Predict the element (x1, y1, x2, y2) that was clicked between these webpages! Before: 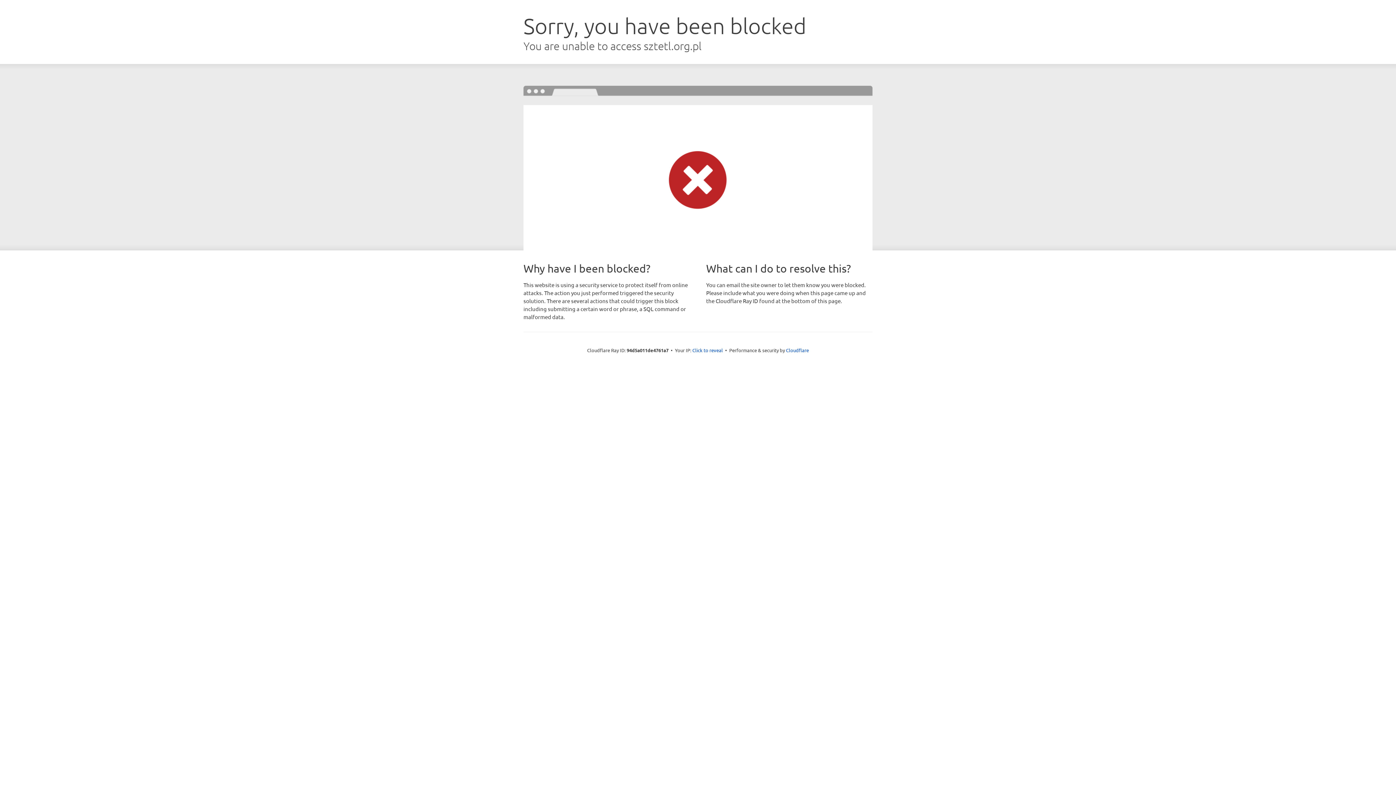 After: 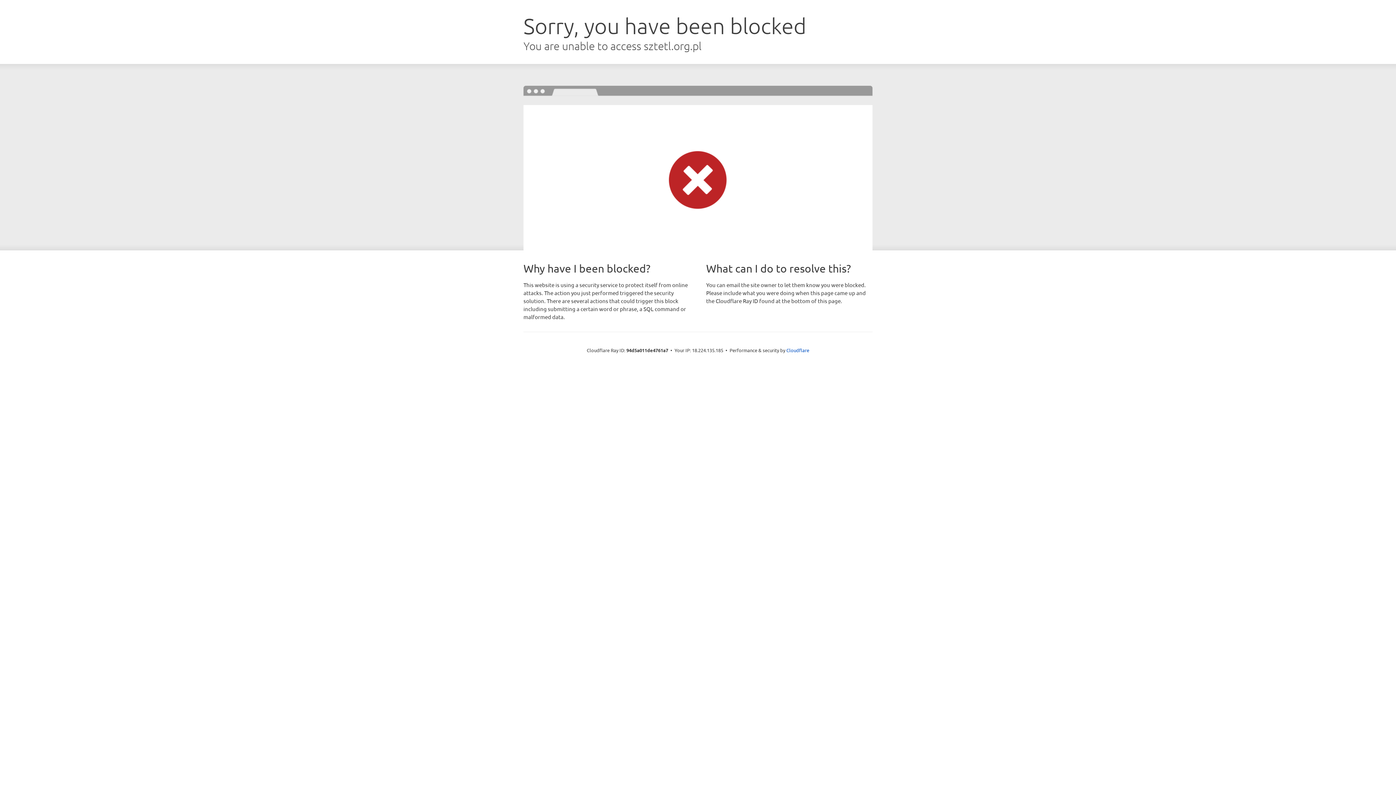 Action: bbox: (692, 346, 723, 353) label: Click to reveal